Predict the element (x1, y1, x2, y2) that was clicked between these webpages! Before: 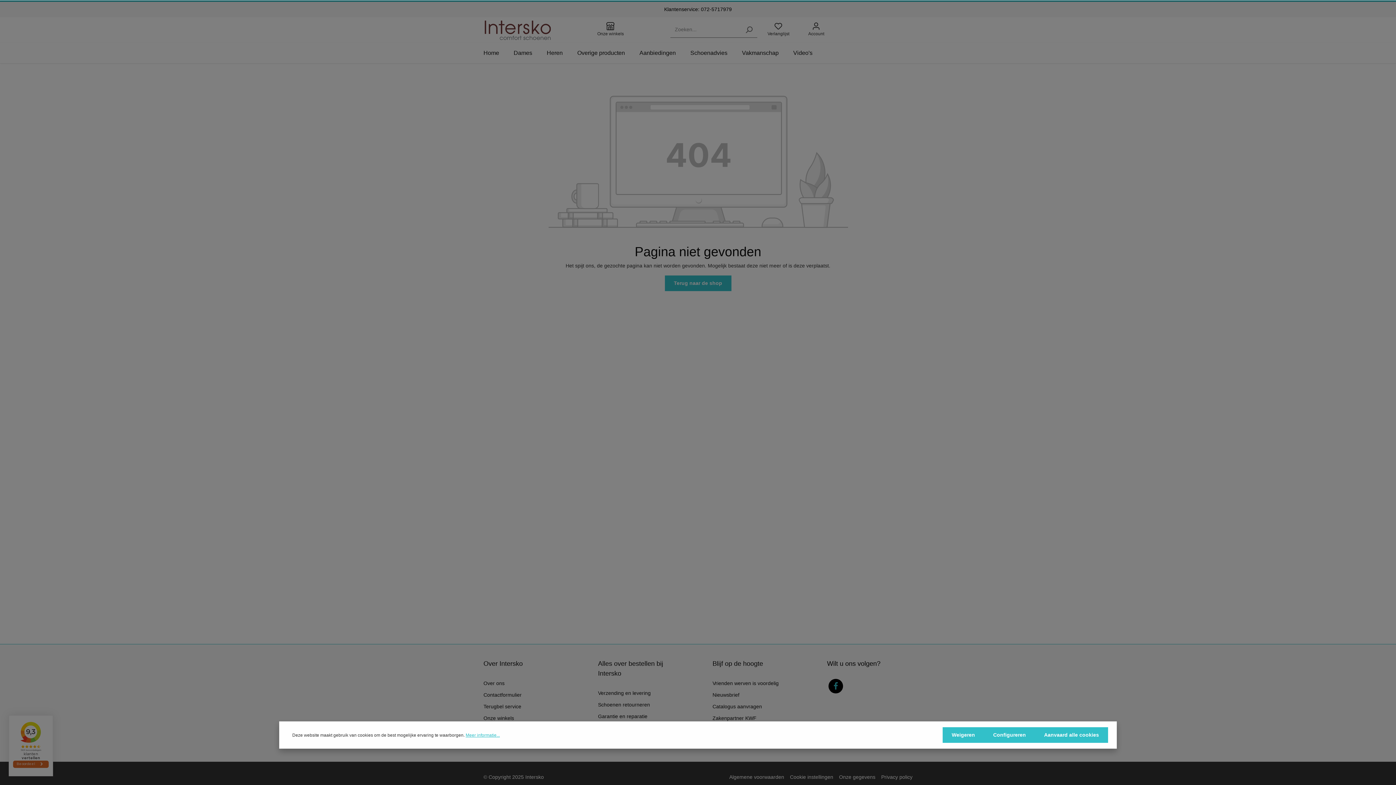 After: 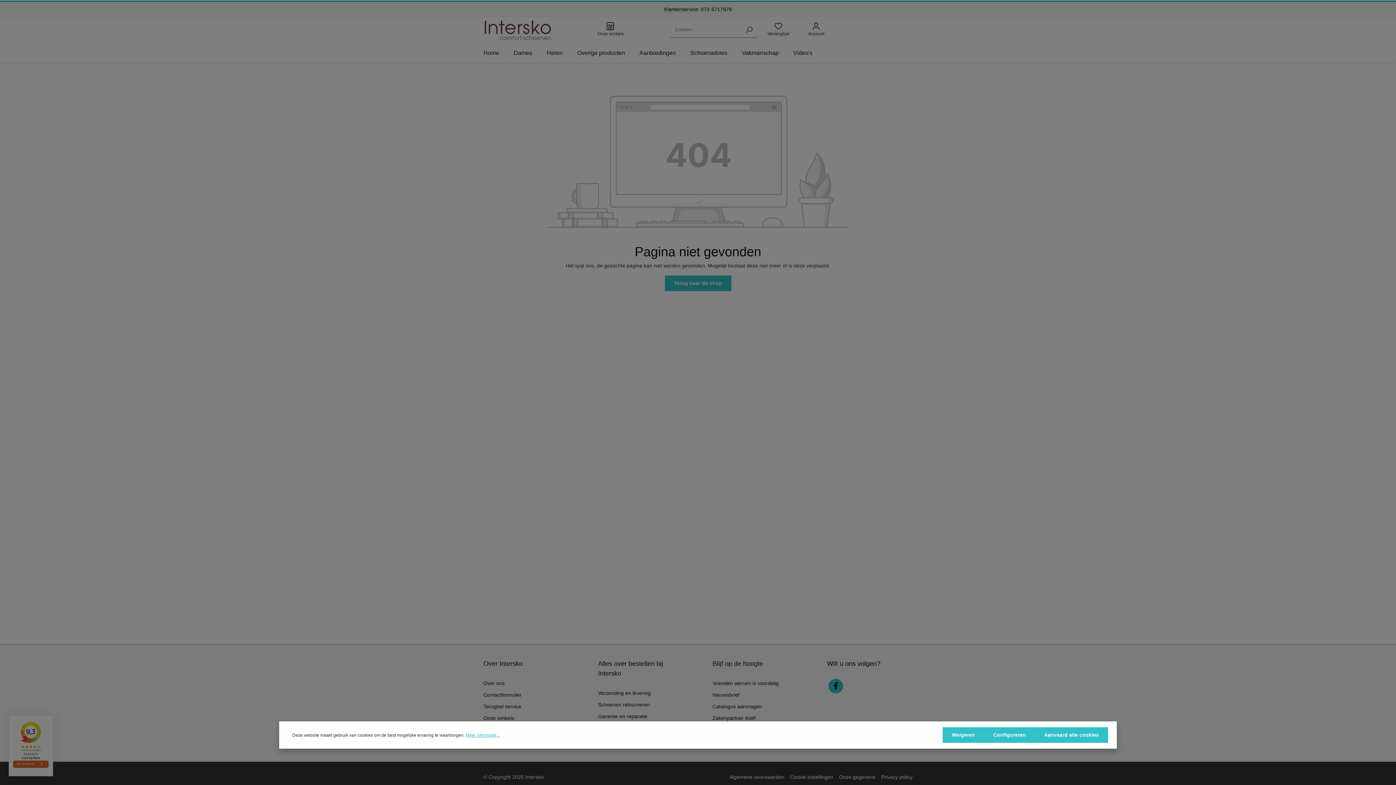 Action: bbox: (828, 679, 843, 693) label: Facebook